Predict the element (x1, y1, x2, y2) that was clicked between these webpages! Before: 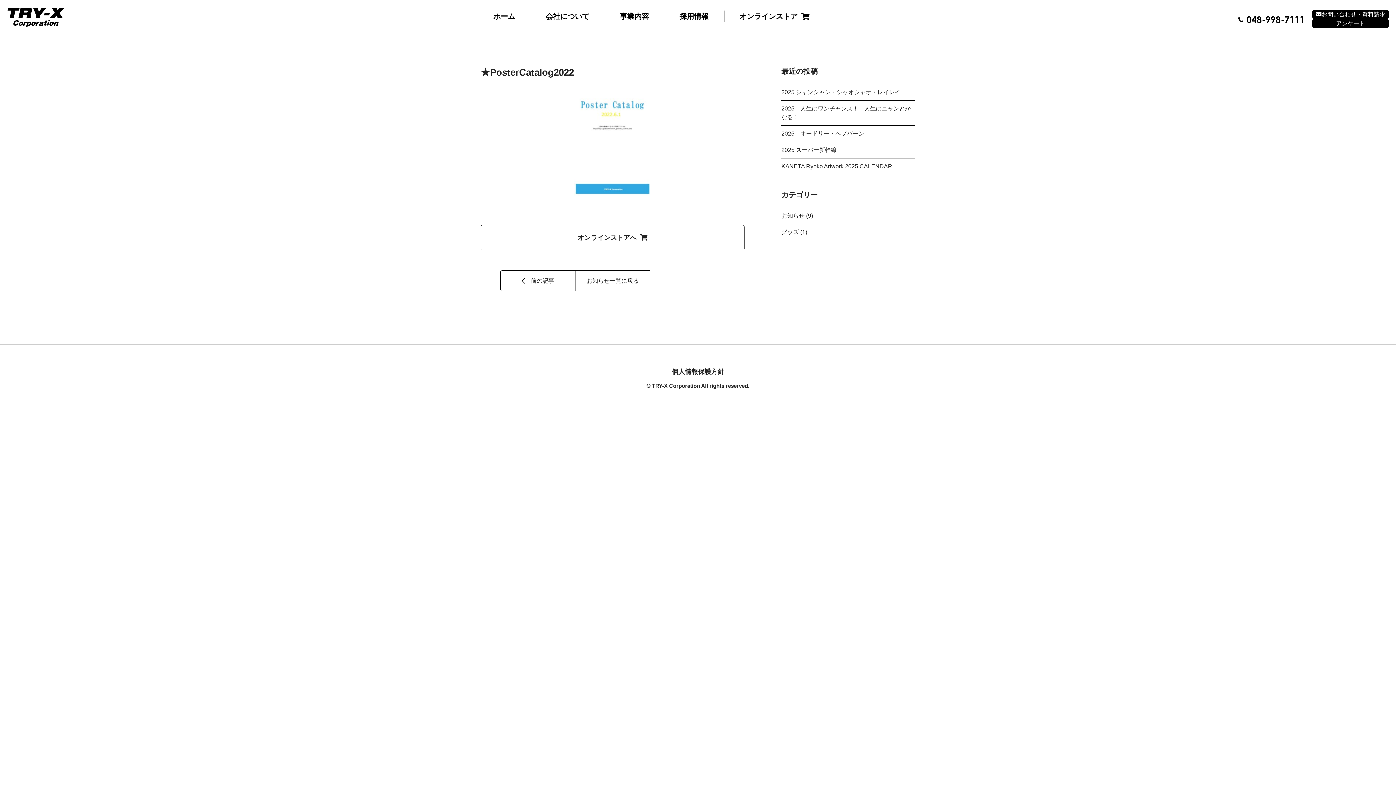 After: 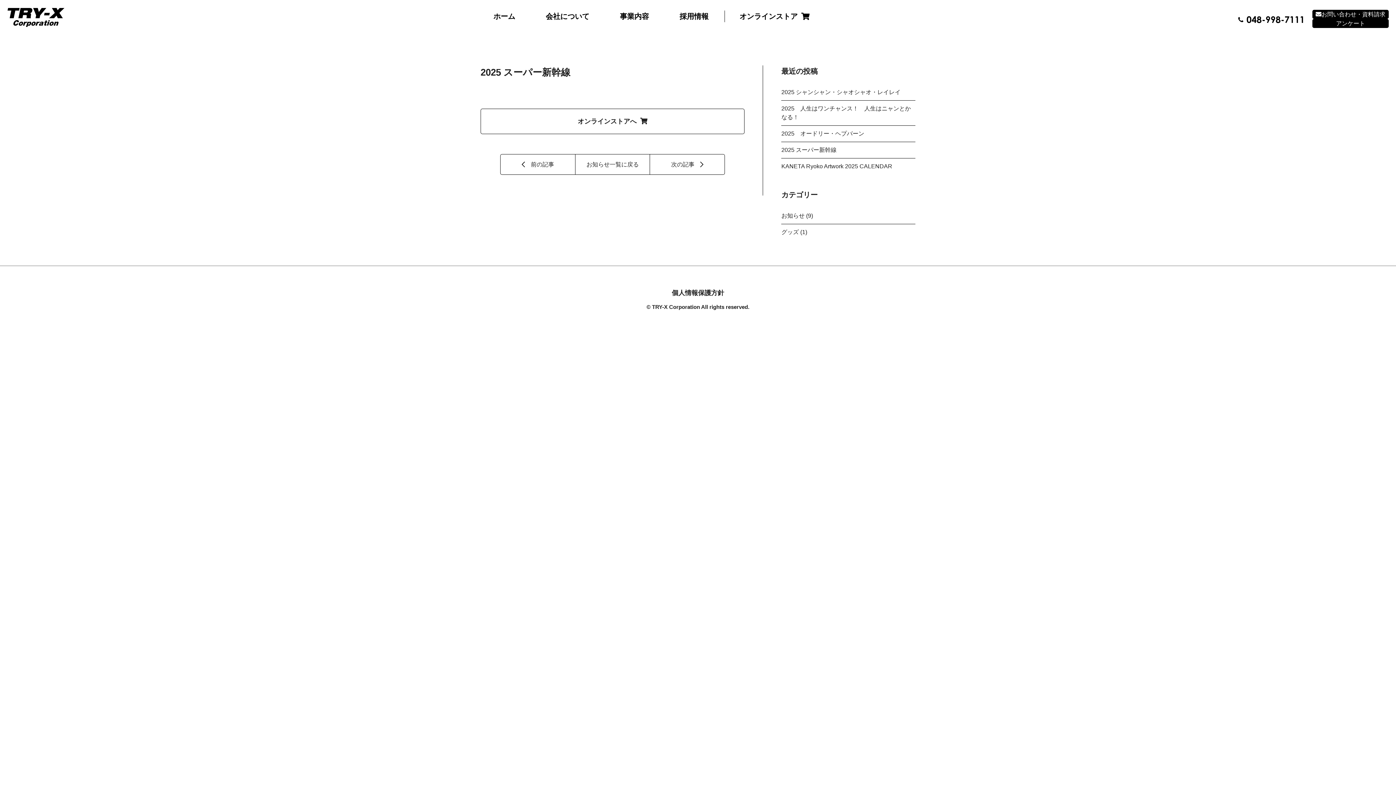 Action: bbox: (781, 146, 836, 153) label: 2025 スーパー新幹線